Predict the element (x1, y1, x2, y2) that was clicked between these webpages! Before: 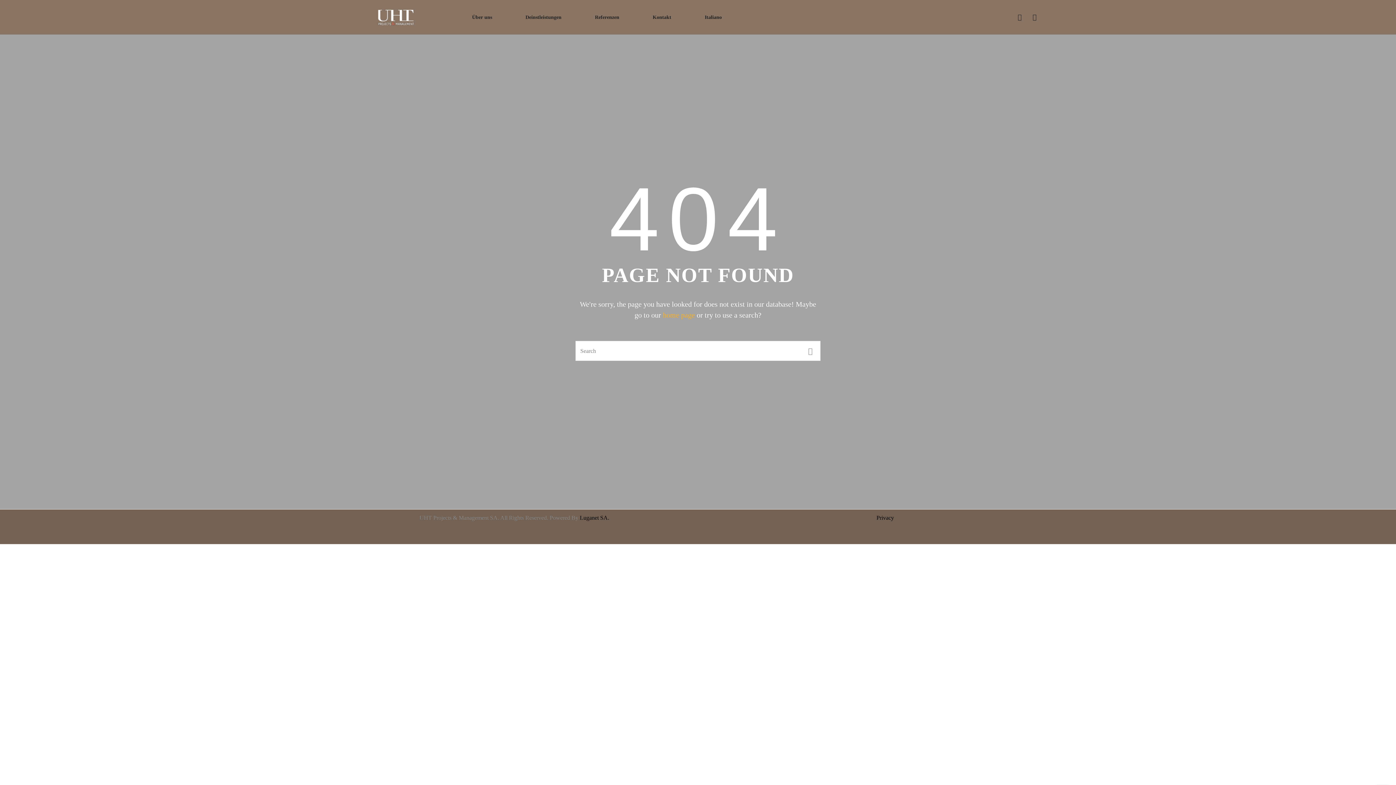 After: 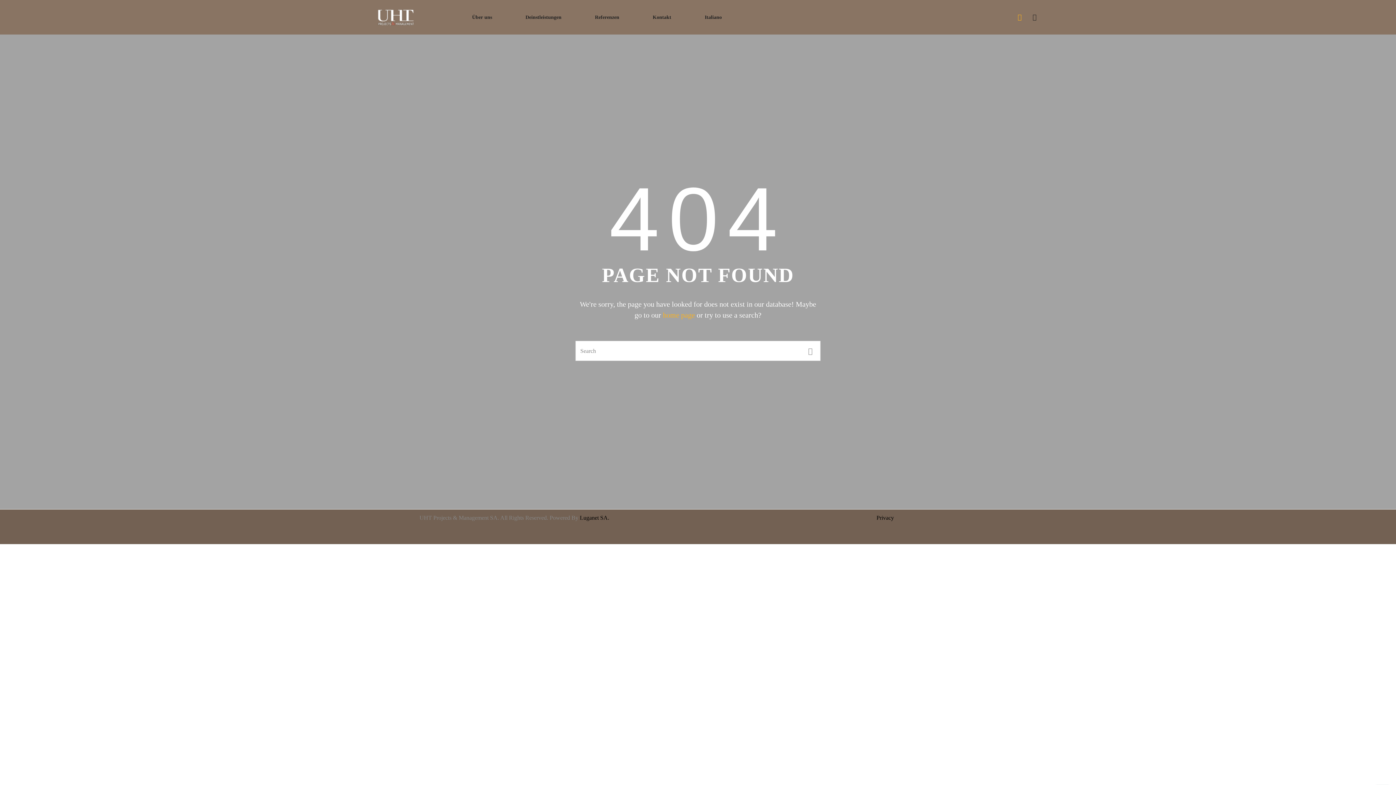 Action: bbox: (1018, 12, 1022, 22)